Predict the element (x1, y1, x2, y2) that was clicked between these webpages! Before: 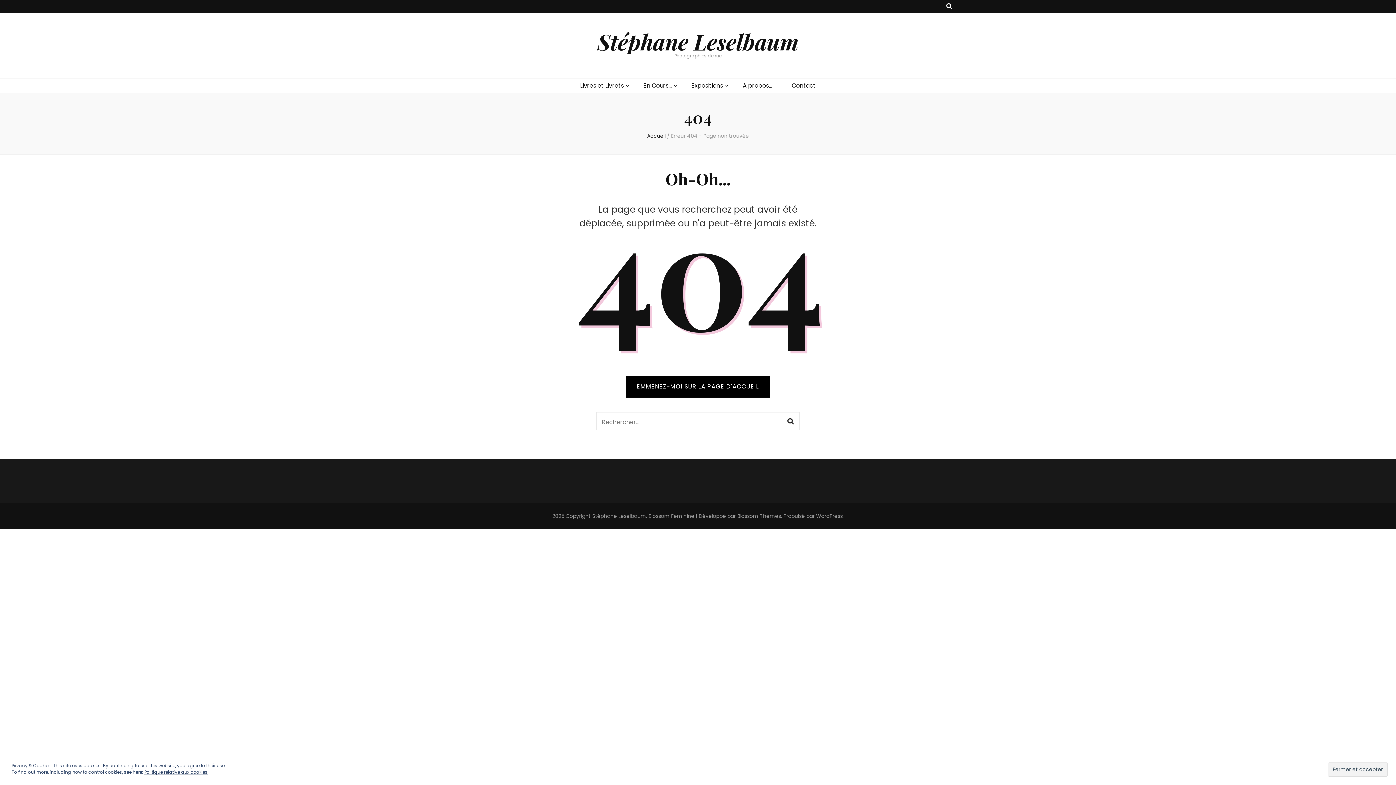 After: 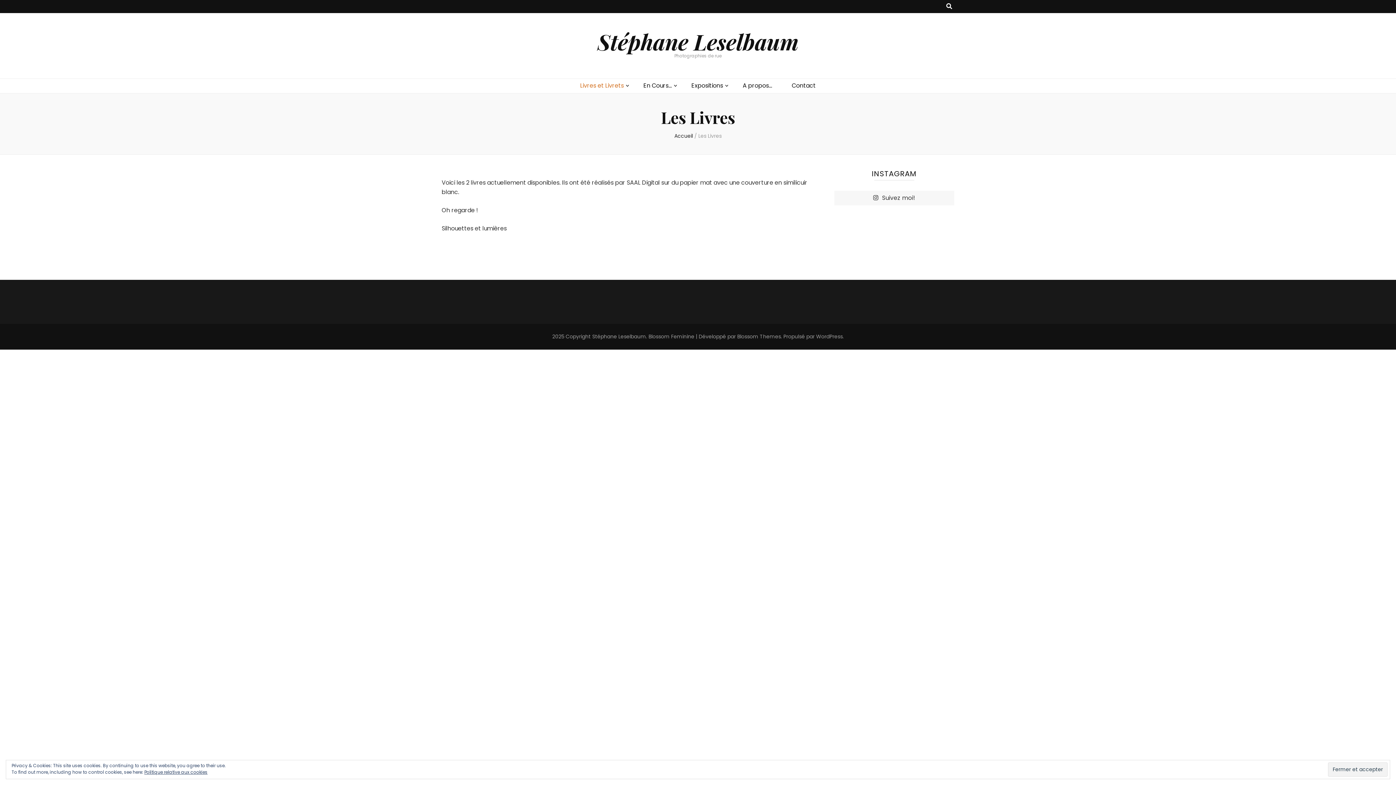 Action: label: Livres et Livrets bbox: (580, 81, 624, 90)